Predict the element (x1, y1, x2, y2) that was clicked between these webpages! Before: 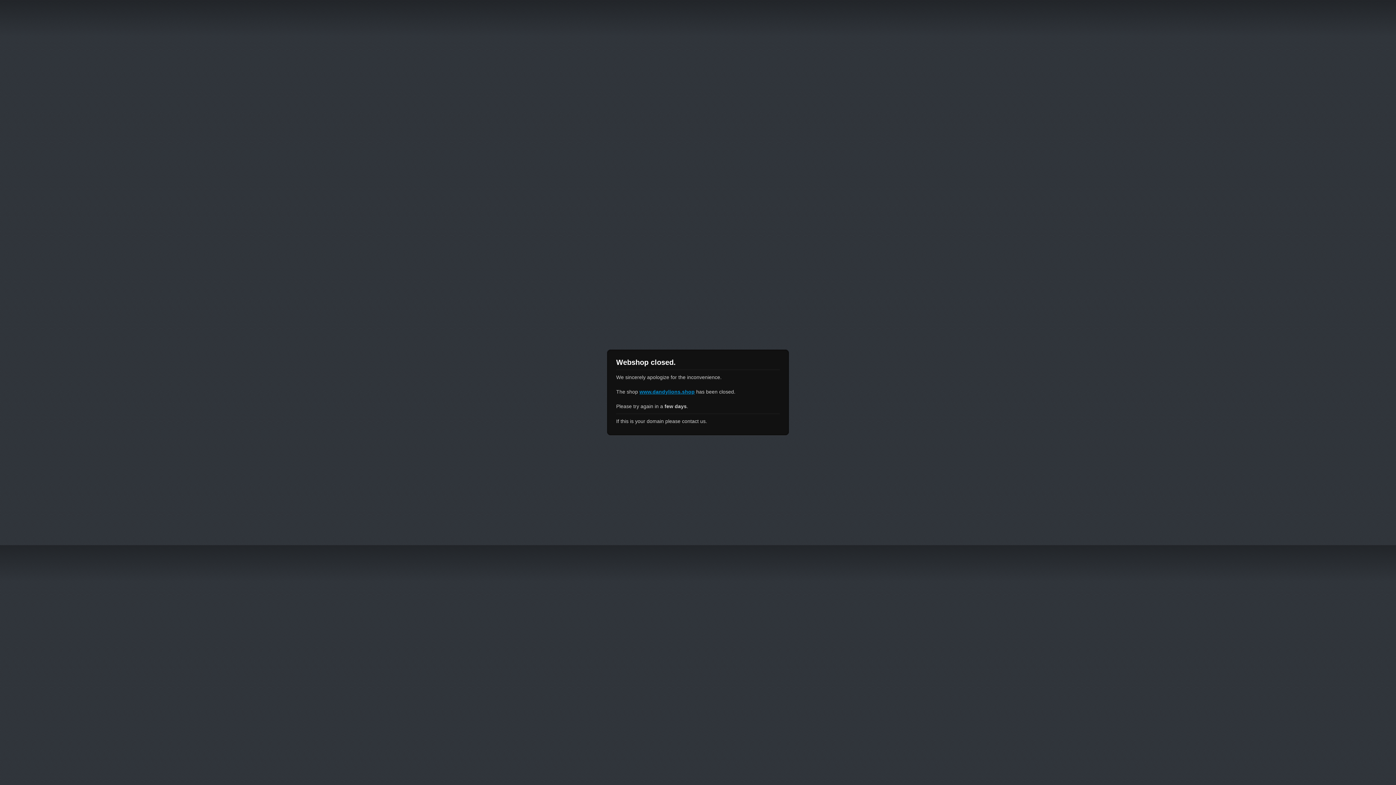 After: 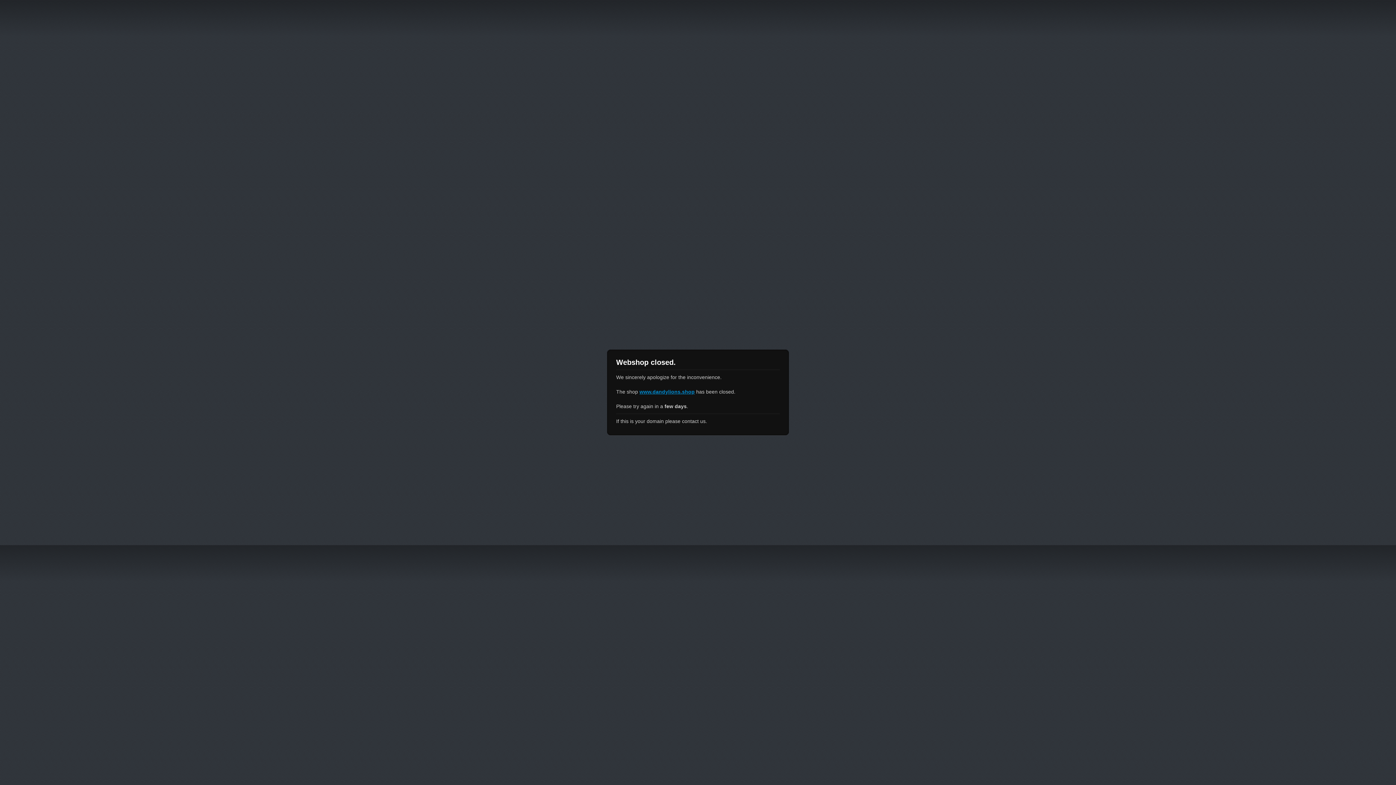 Action: label: www.dandylions.shop bbox: (639, 389, 694, 394)